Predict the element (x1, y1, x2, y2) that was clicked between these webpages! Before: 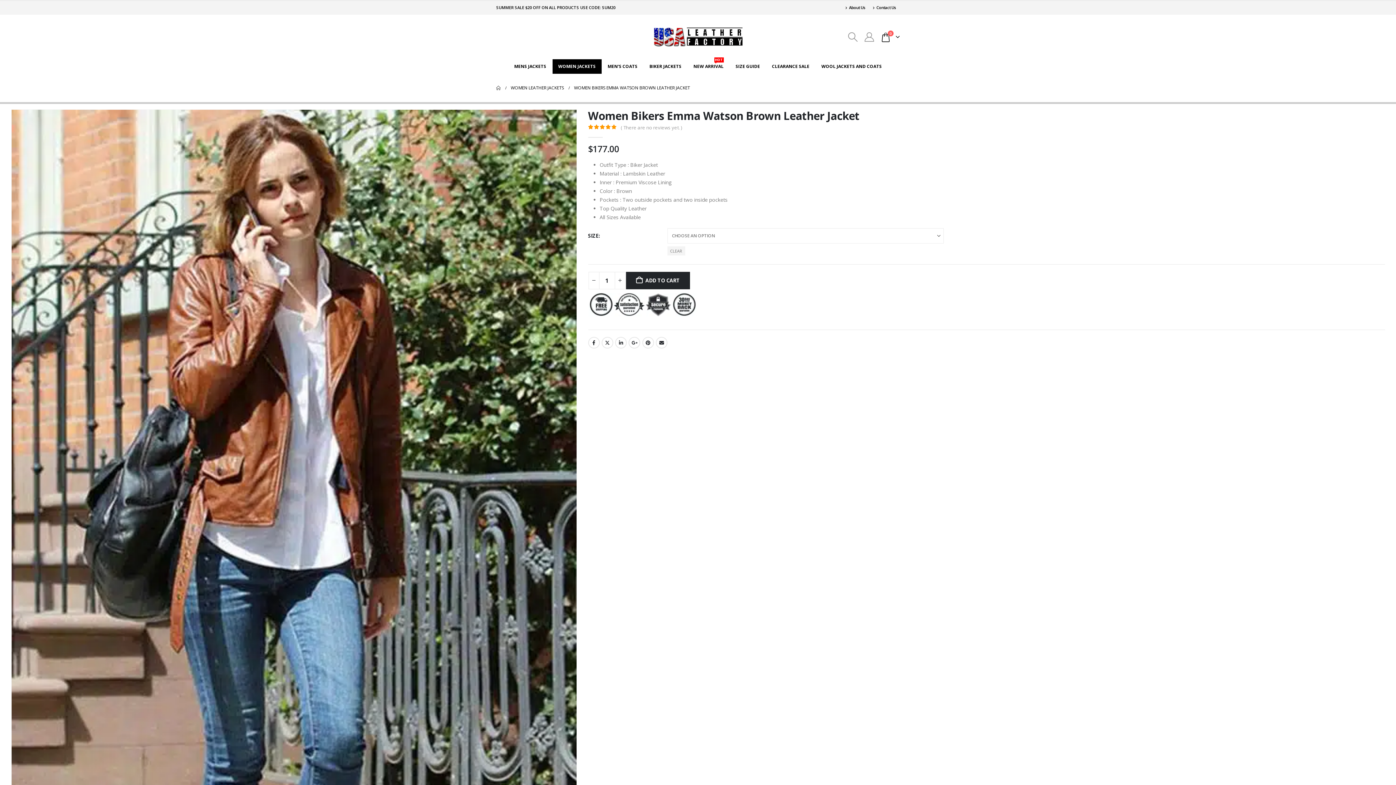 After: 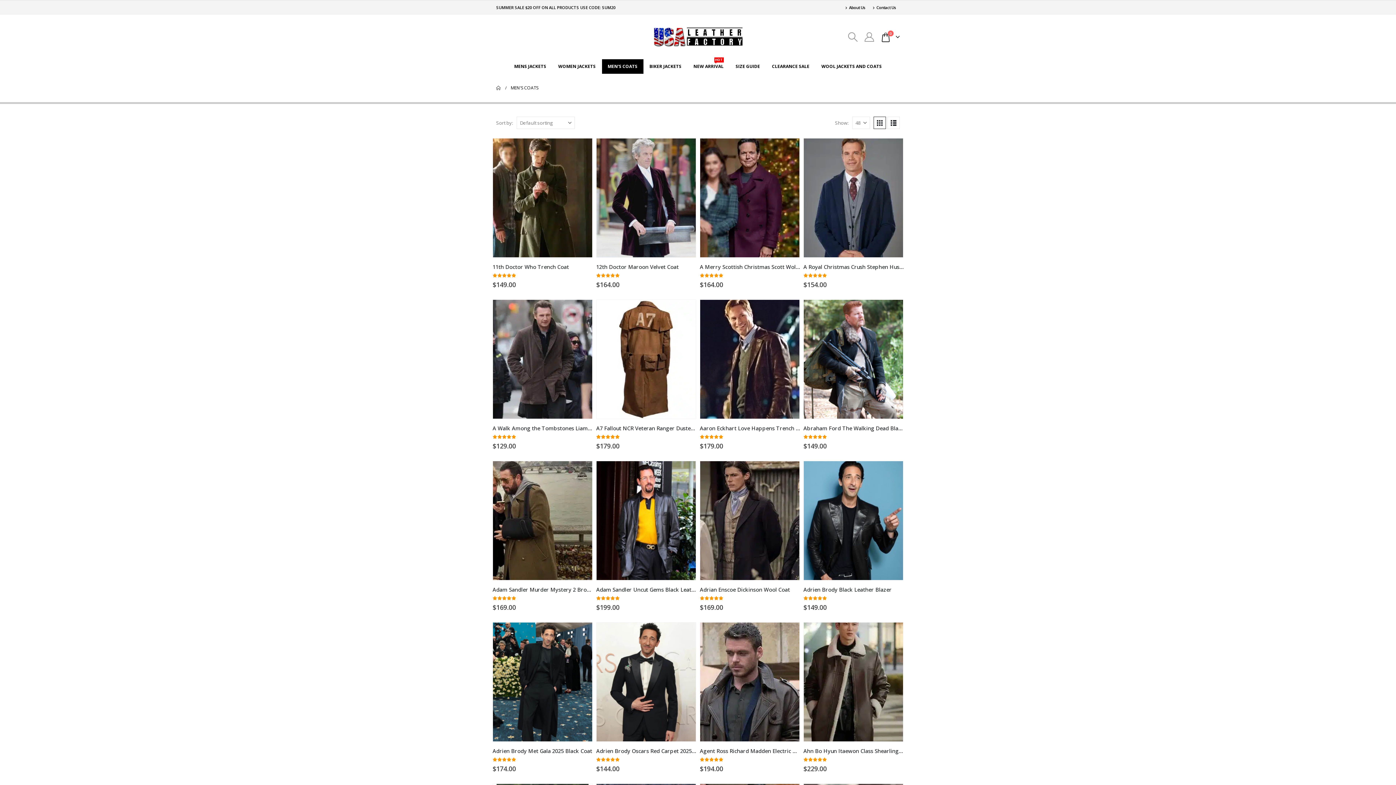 Action: bbox: (602, 59, 643, 73) label: MEN’S COATS